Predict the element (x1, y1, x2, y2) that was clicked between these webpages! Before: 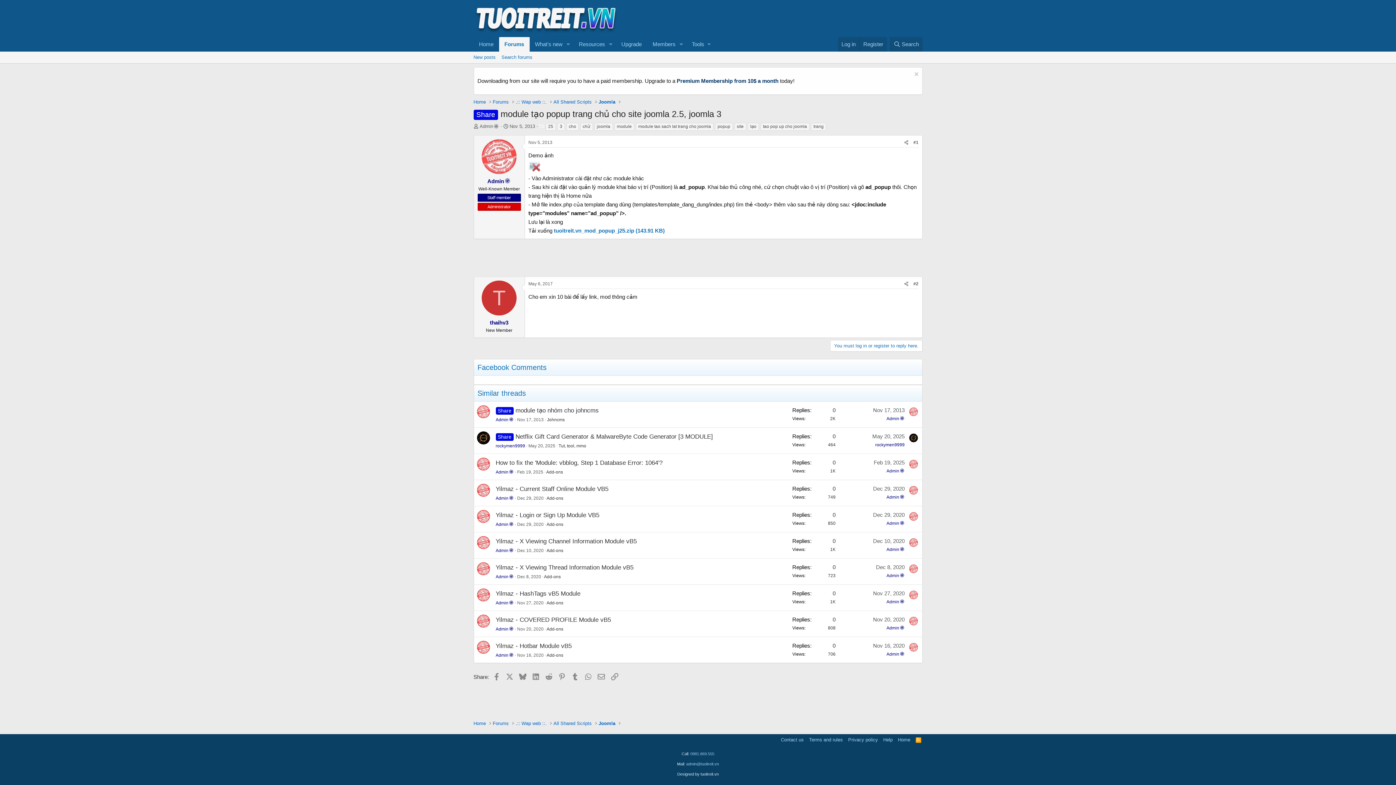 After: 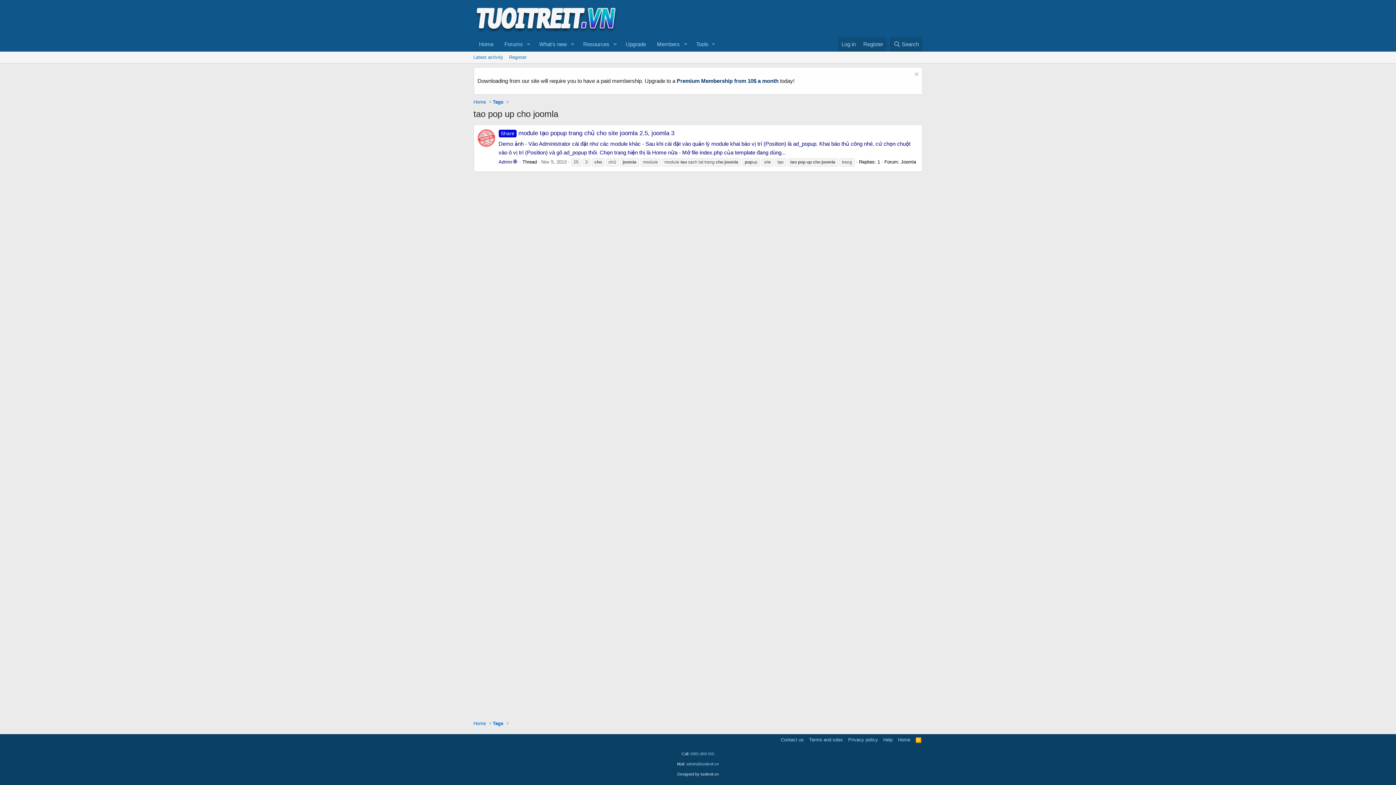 Action: bbox: (760, 122, 809, 130) label: tao pop up cho joomla